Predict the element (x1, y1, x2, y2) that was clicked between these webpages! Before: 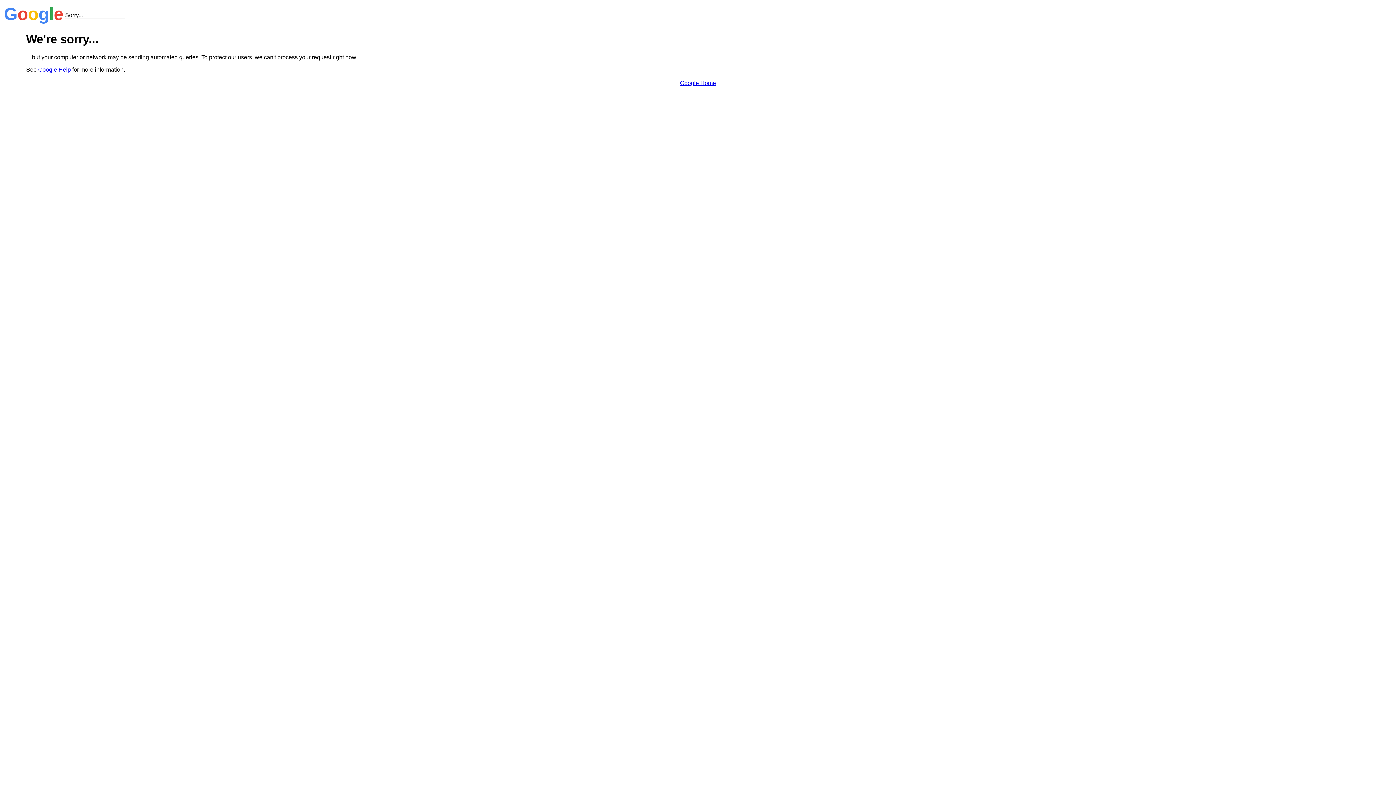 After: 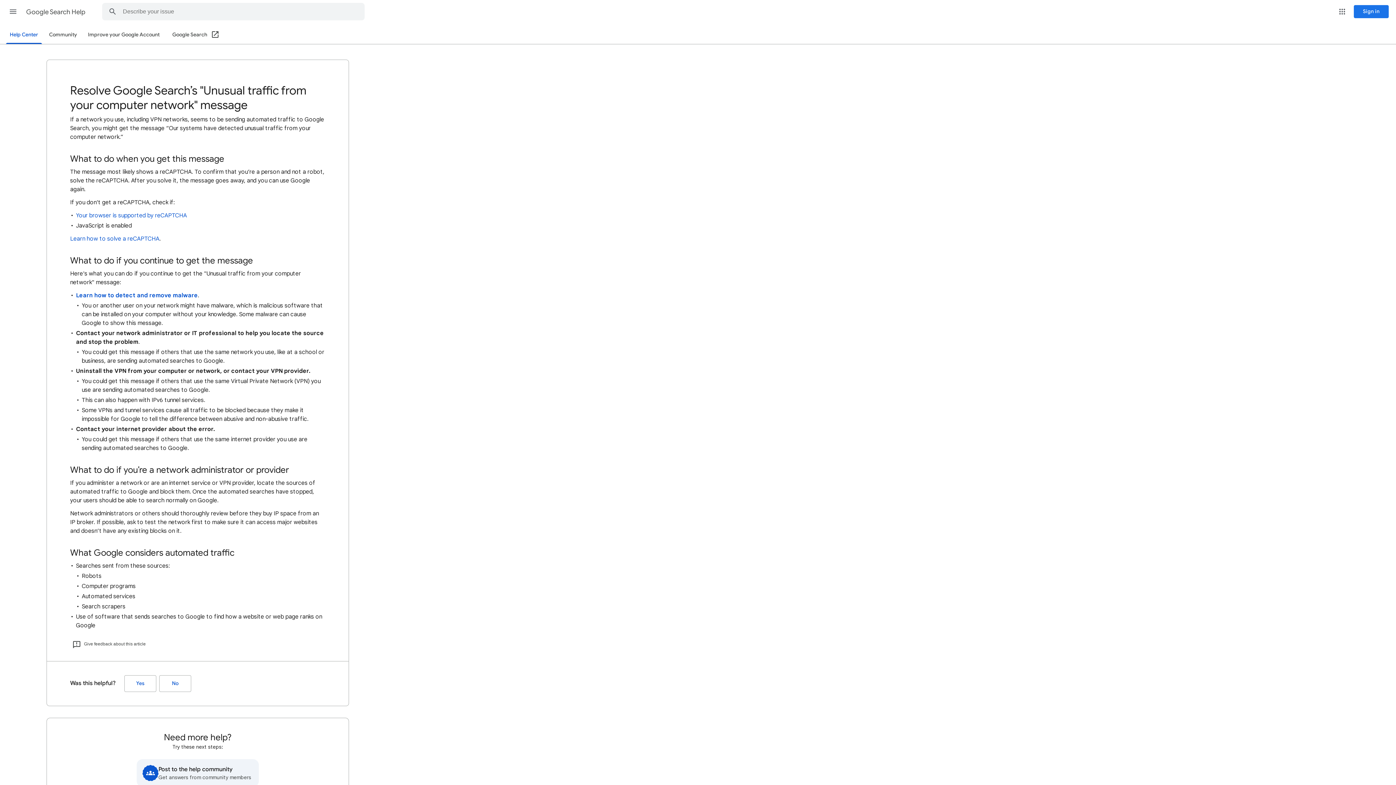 Action: label: Google Help bbox: (38, 66, 70, 72)